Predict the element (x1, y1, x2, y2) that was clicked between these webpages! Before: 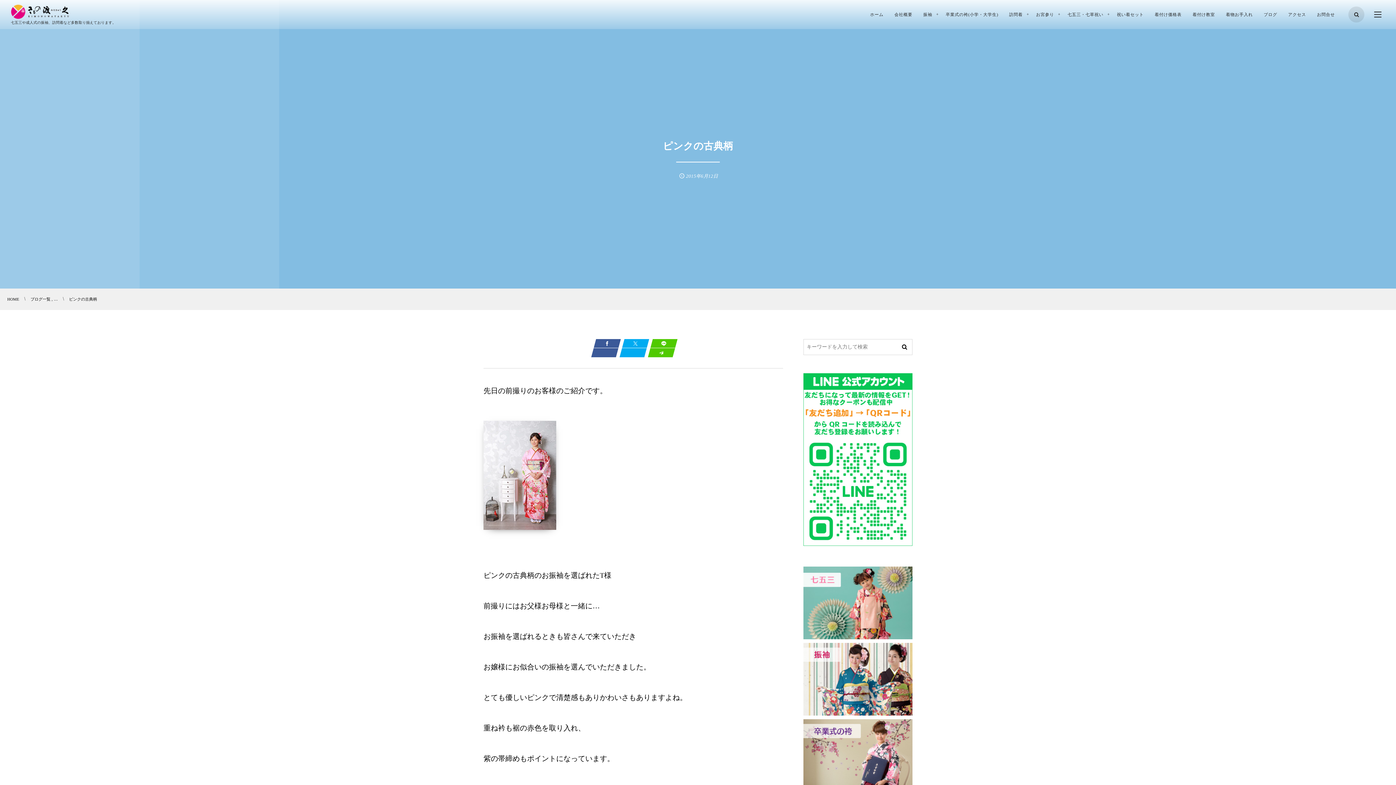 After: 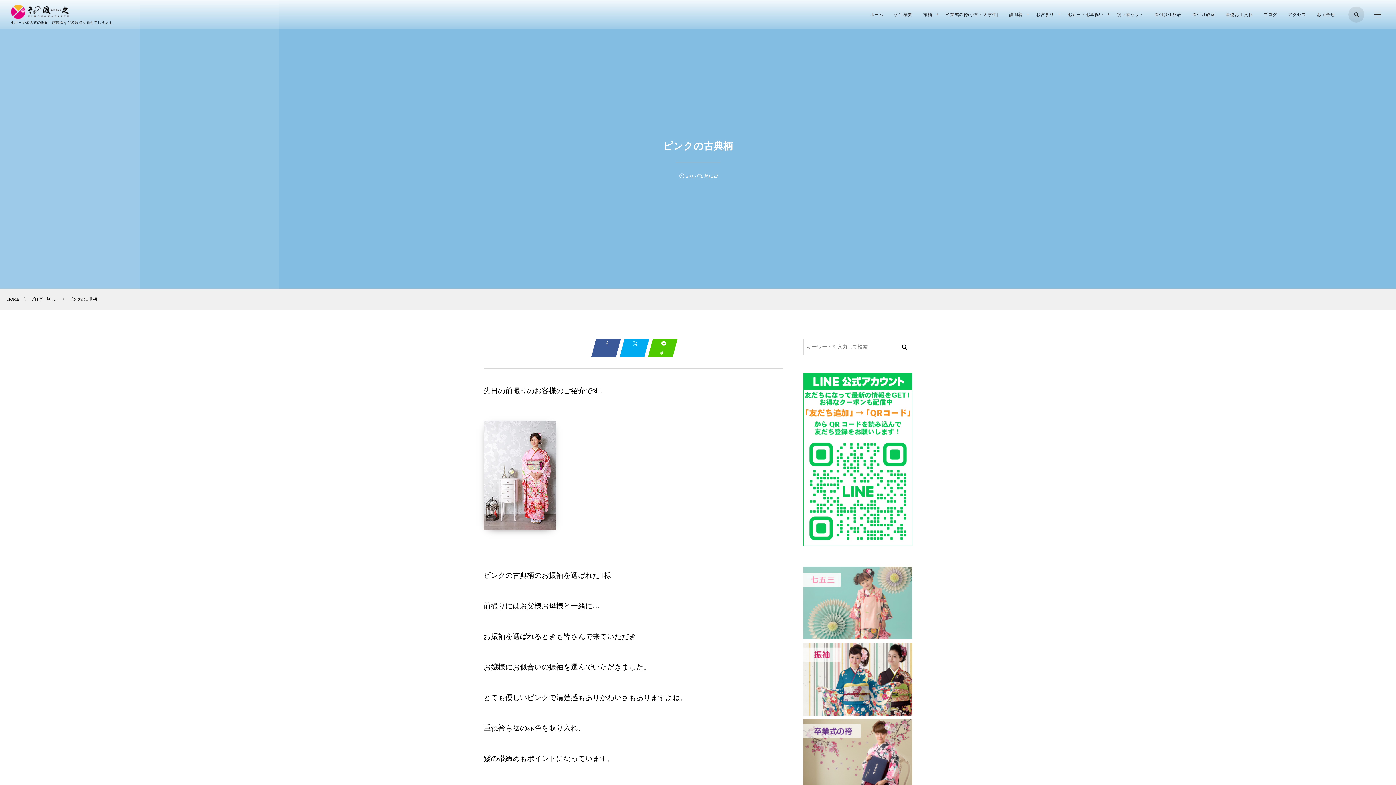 Action: bbox: (803, 633, 912, 641)